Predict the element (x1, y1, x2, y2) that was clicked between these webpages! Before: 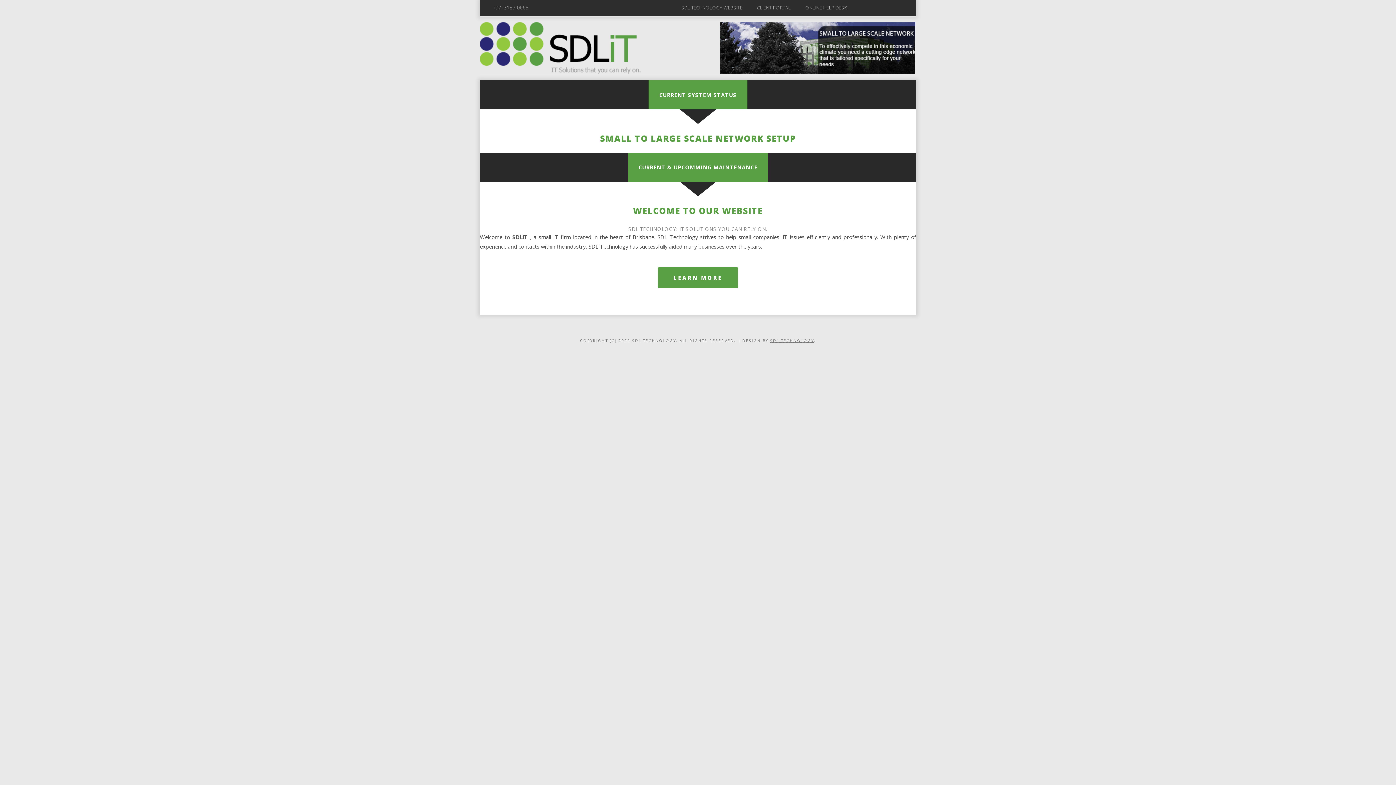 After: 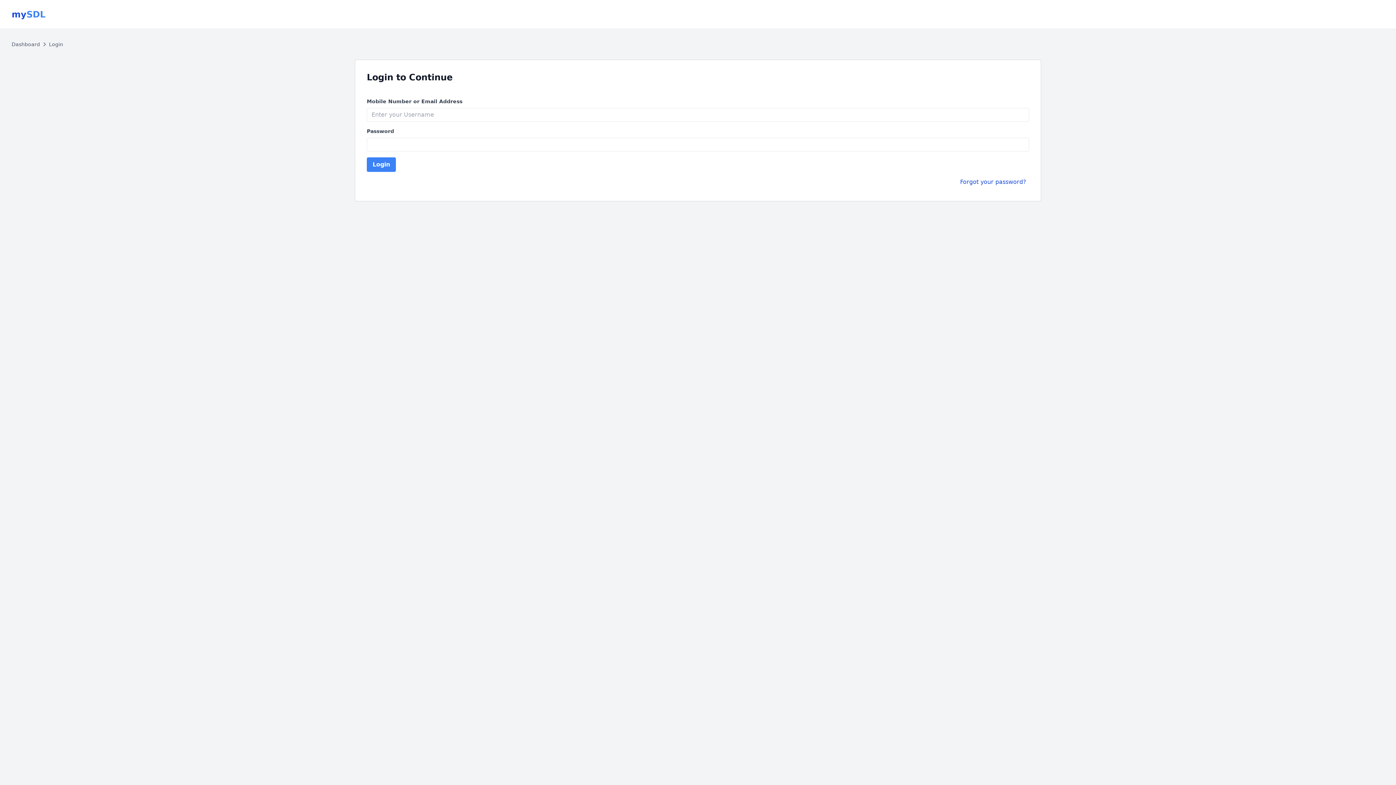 Action: label: CLIENT PORTAL bbox: (757, 4, 790, 10)